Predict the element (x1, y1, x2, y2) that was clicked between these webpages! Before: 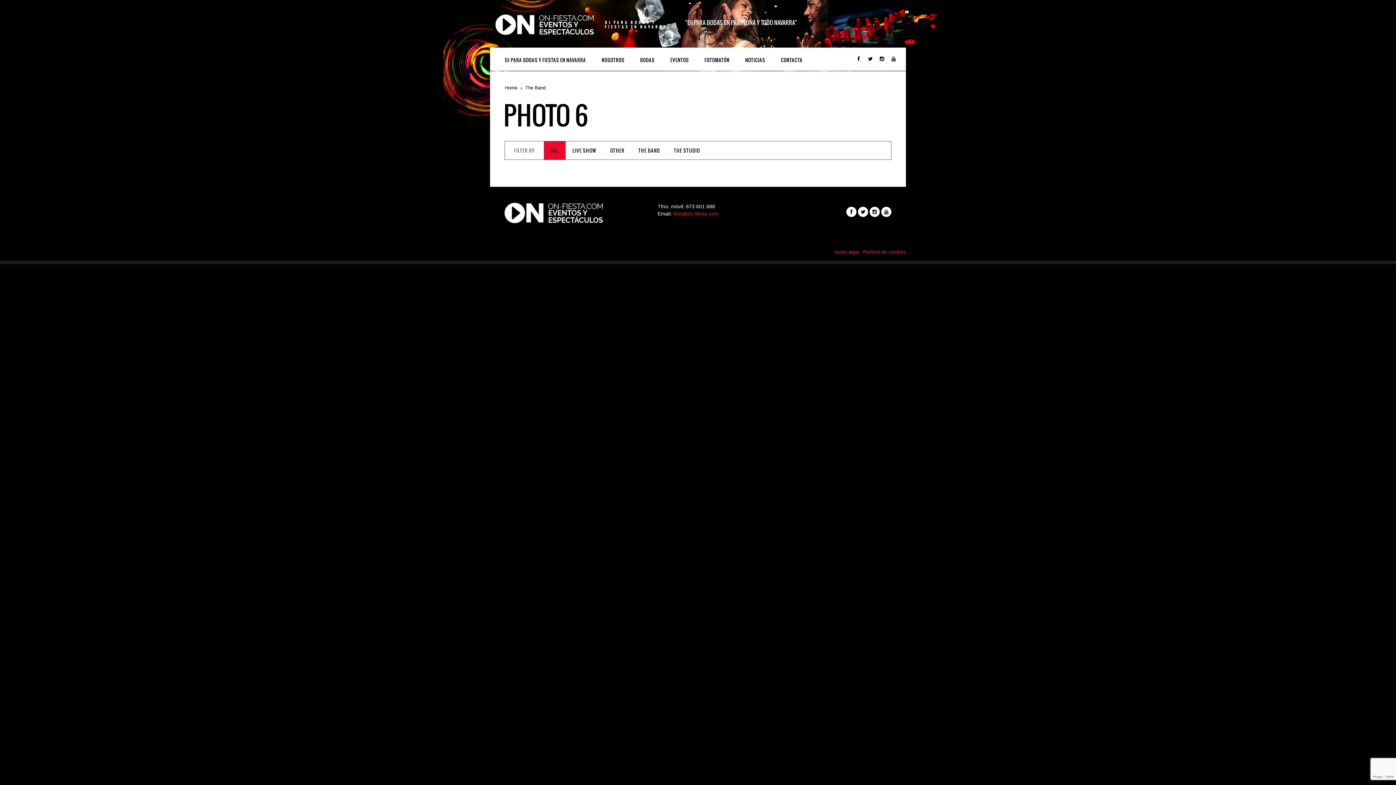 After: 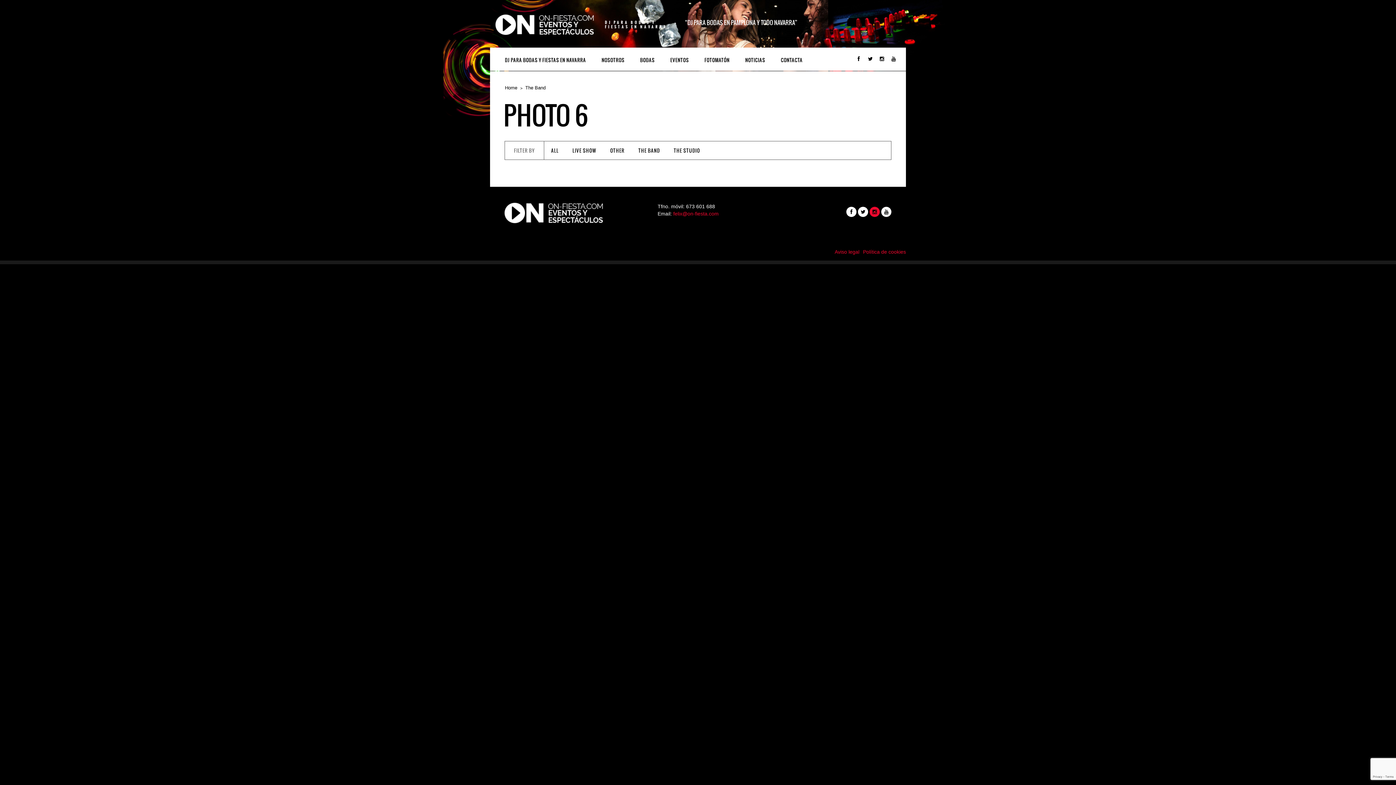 Action: bbox: (869, 209, 880, 214)